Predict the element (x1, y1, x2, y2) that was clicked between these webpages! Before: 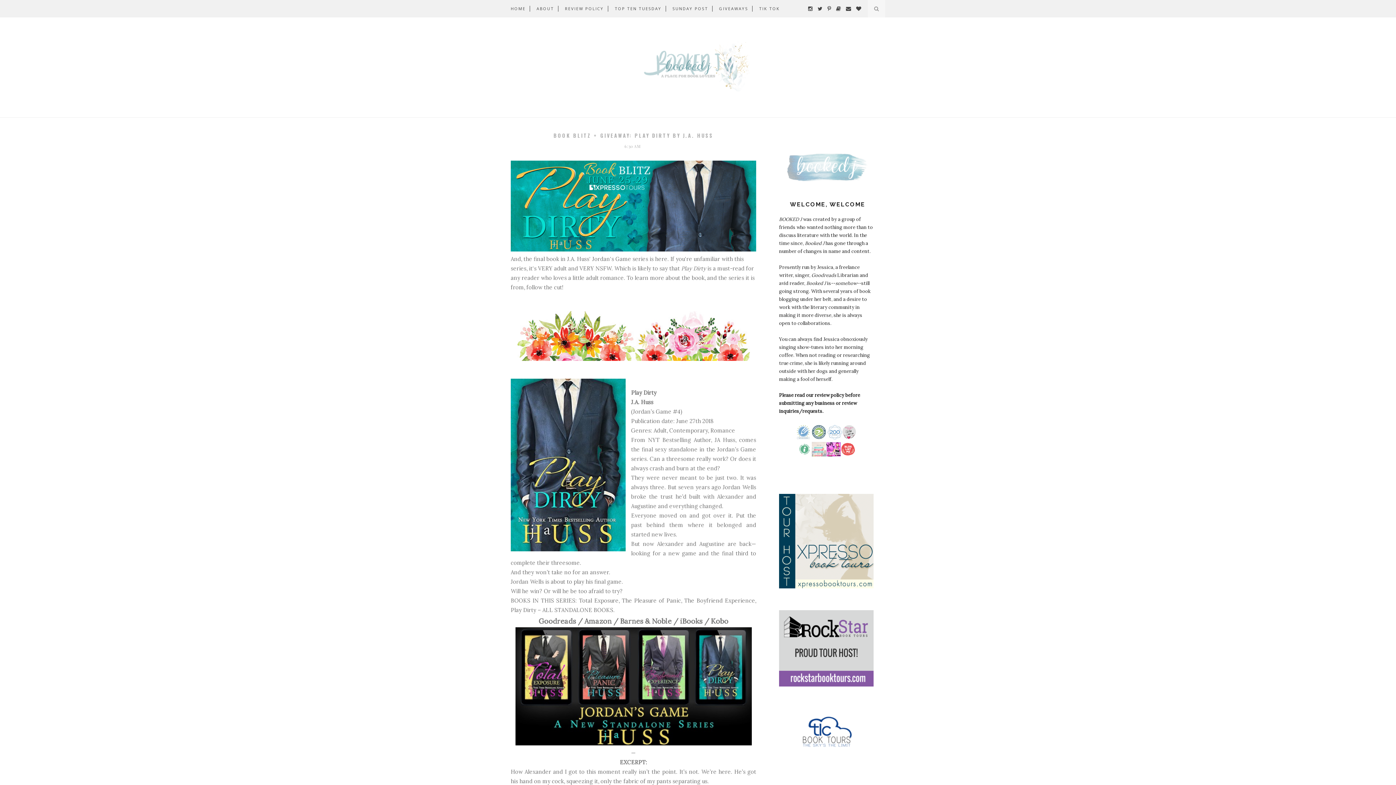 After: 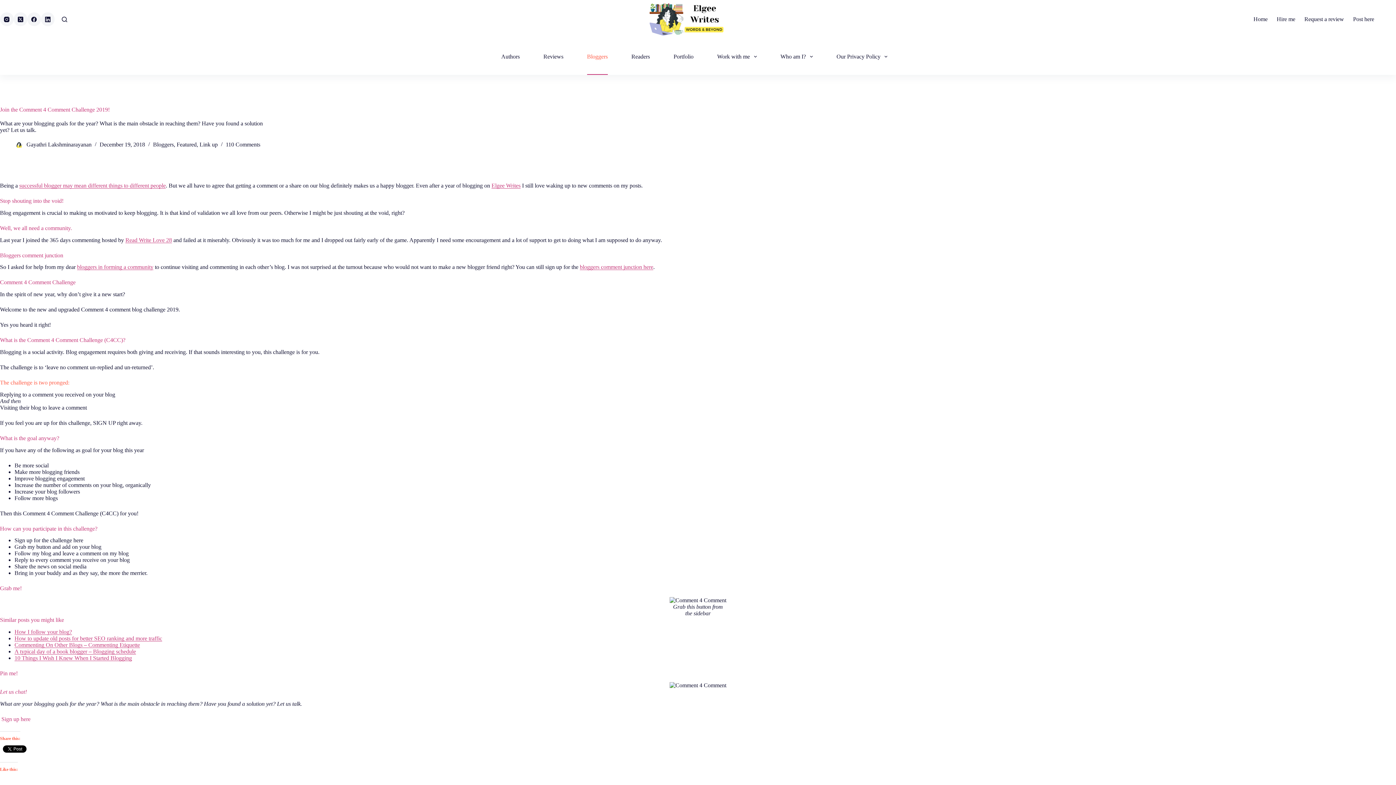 Action: bbox: (812, 452, 826, 458)